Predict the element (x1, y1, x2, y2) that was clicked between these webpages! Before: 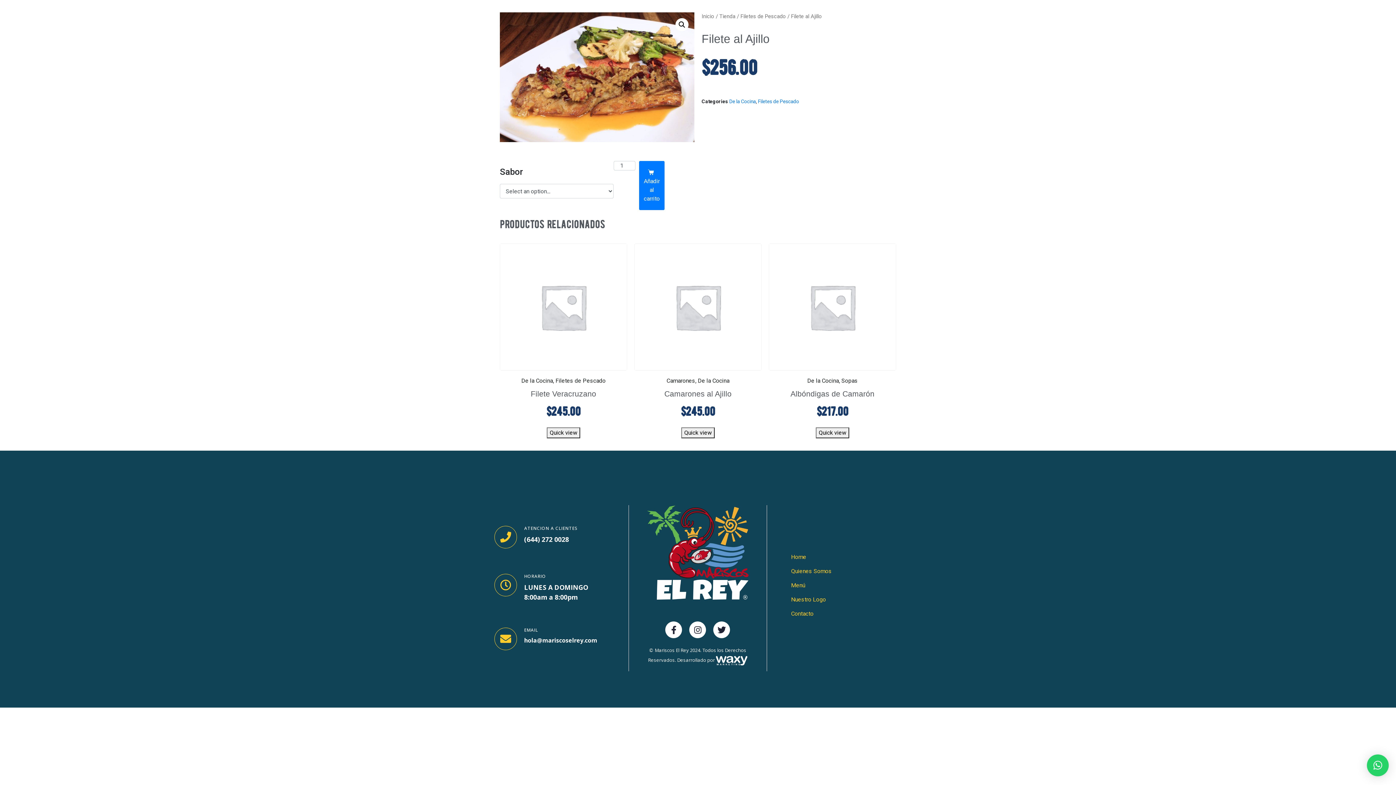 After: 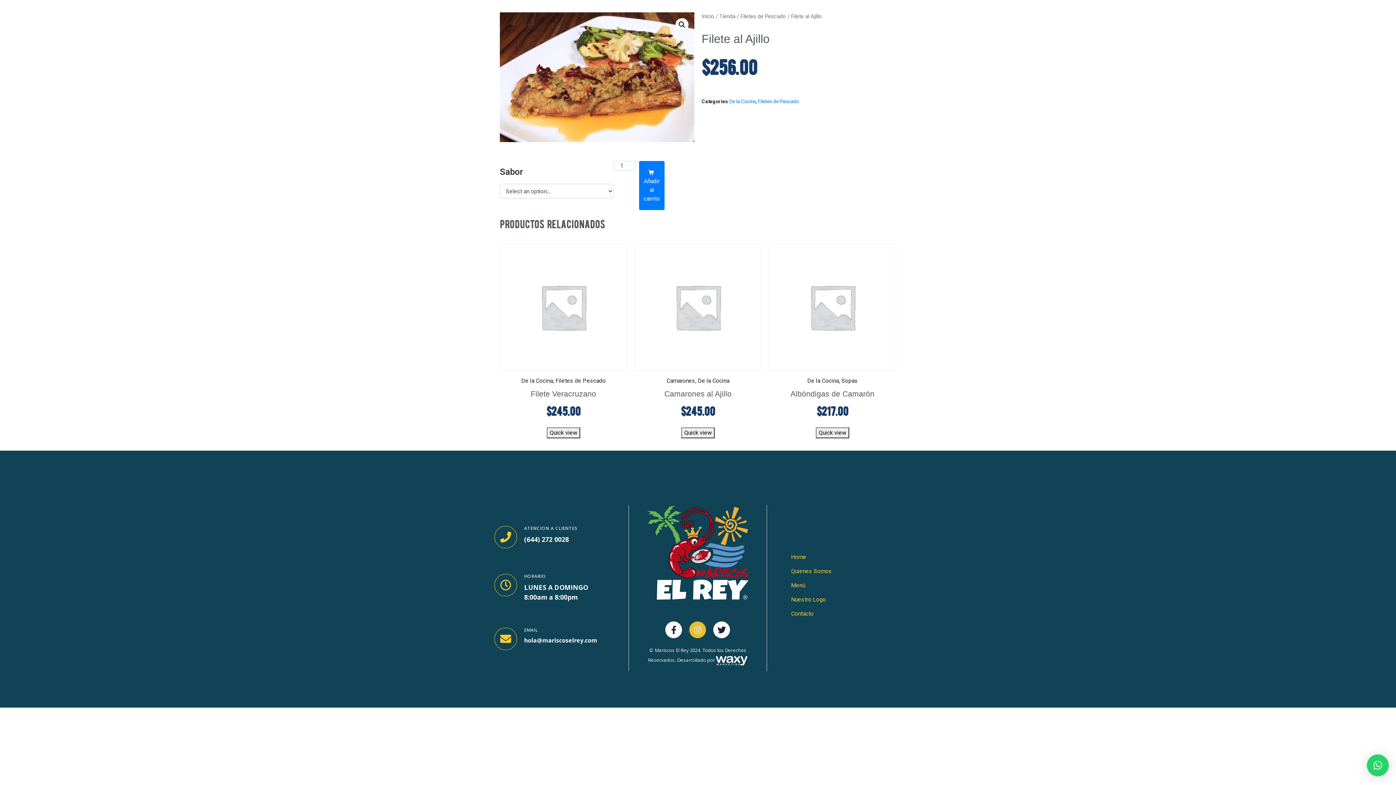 Action: bbox: (689, 621, 706, 638) label: Instagram